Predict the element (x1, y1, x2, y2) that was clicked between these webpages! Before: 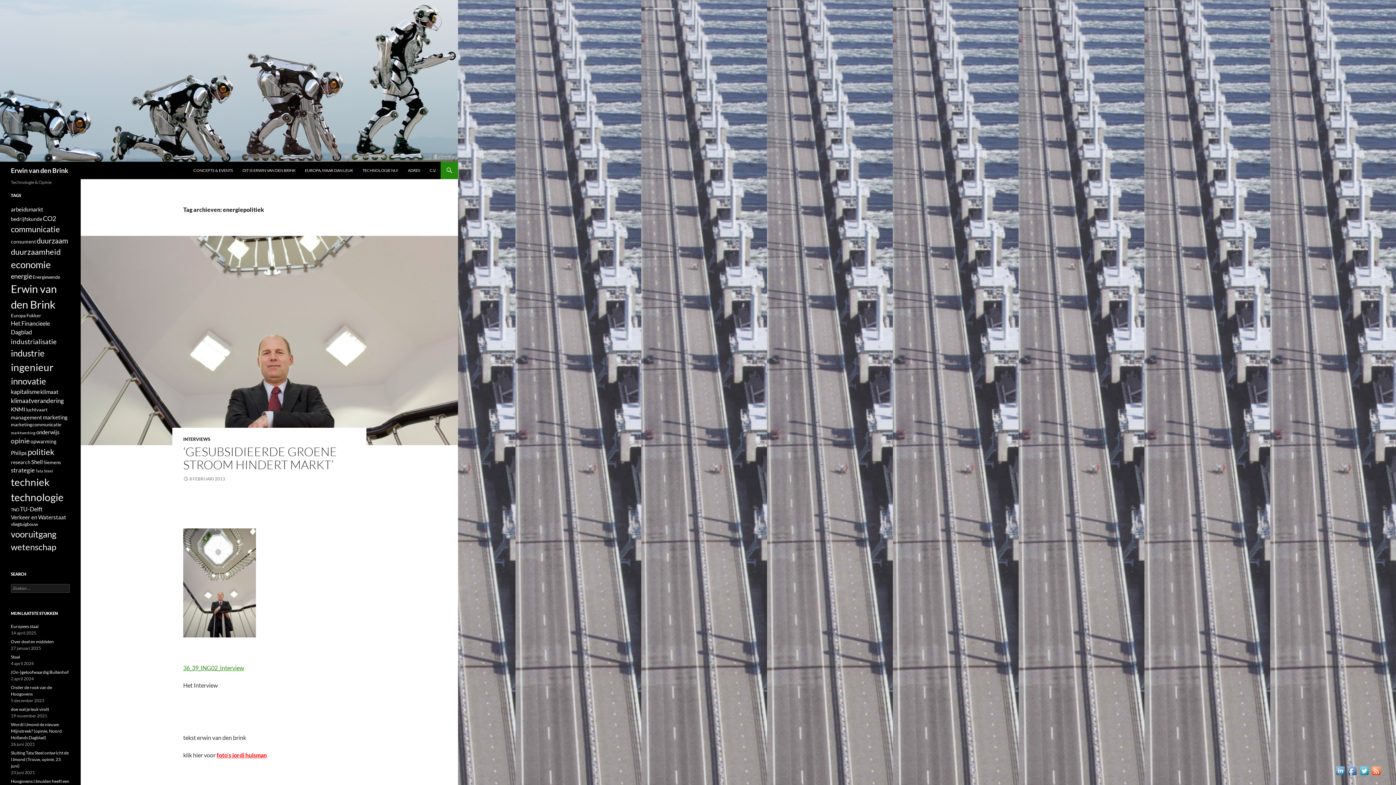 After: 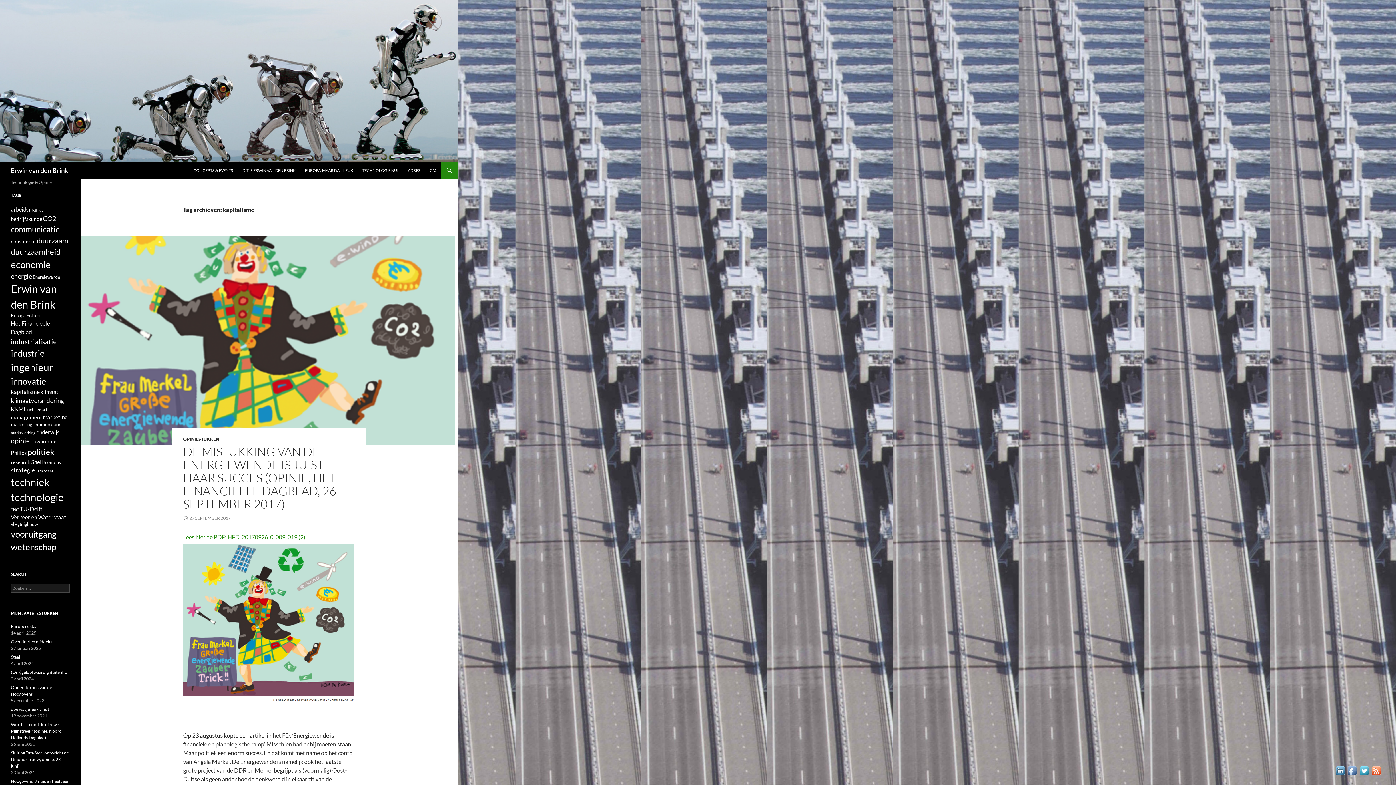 Action: bbox: (10, 388, 39, 395) label: kapitalisme (22 items)